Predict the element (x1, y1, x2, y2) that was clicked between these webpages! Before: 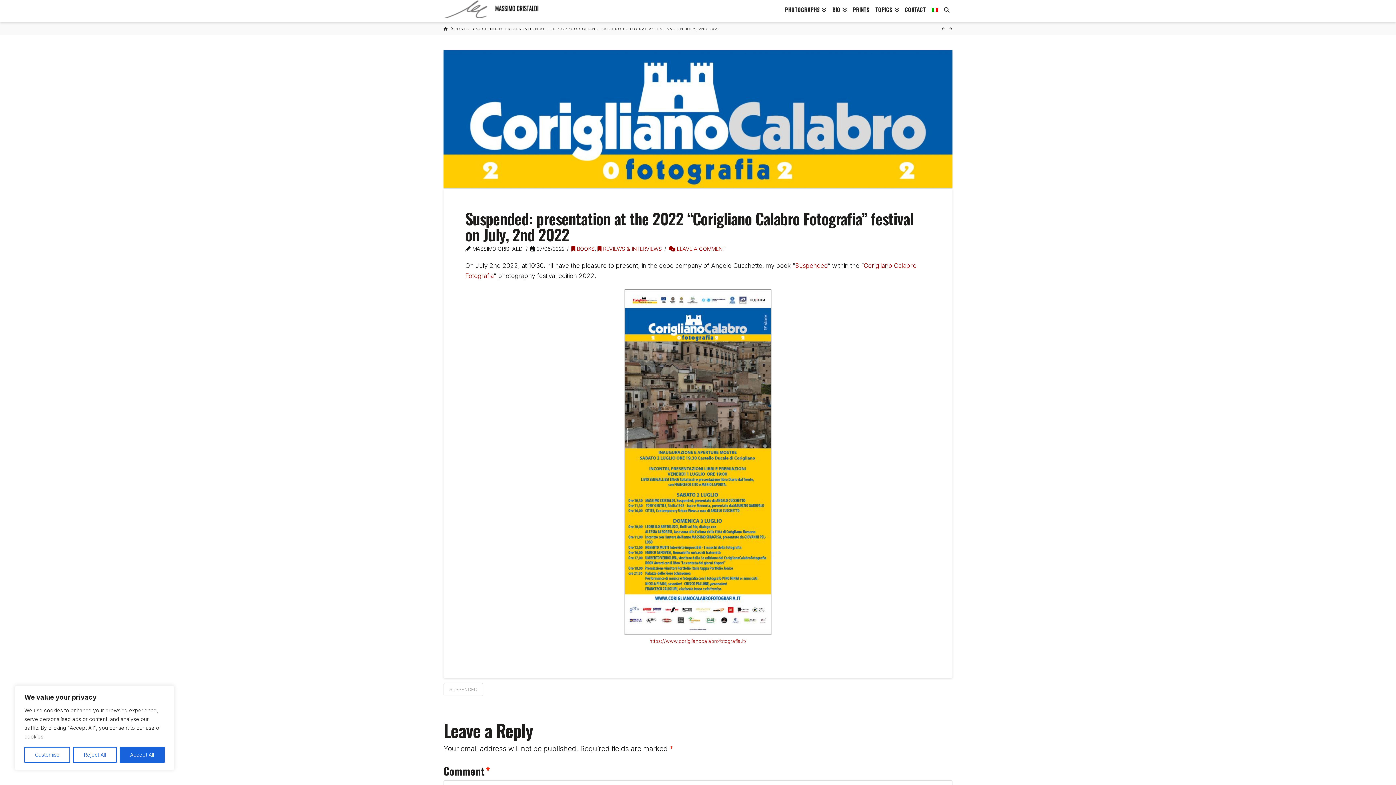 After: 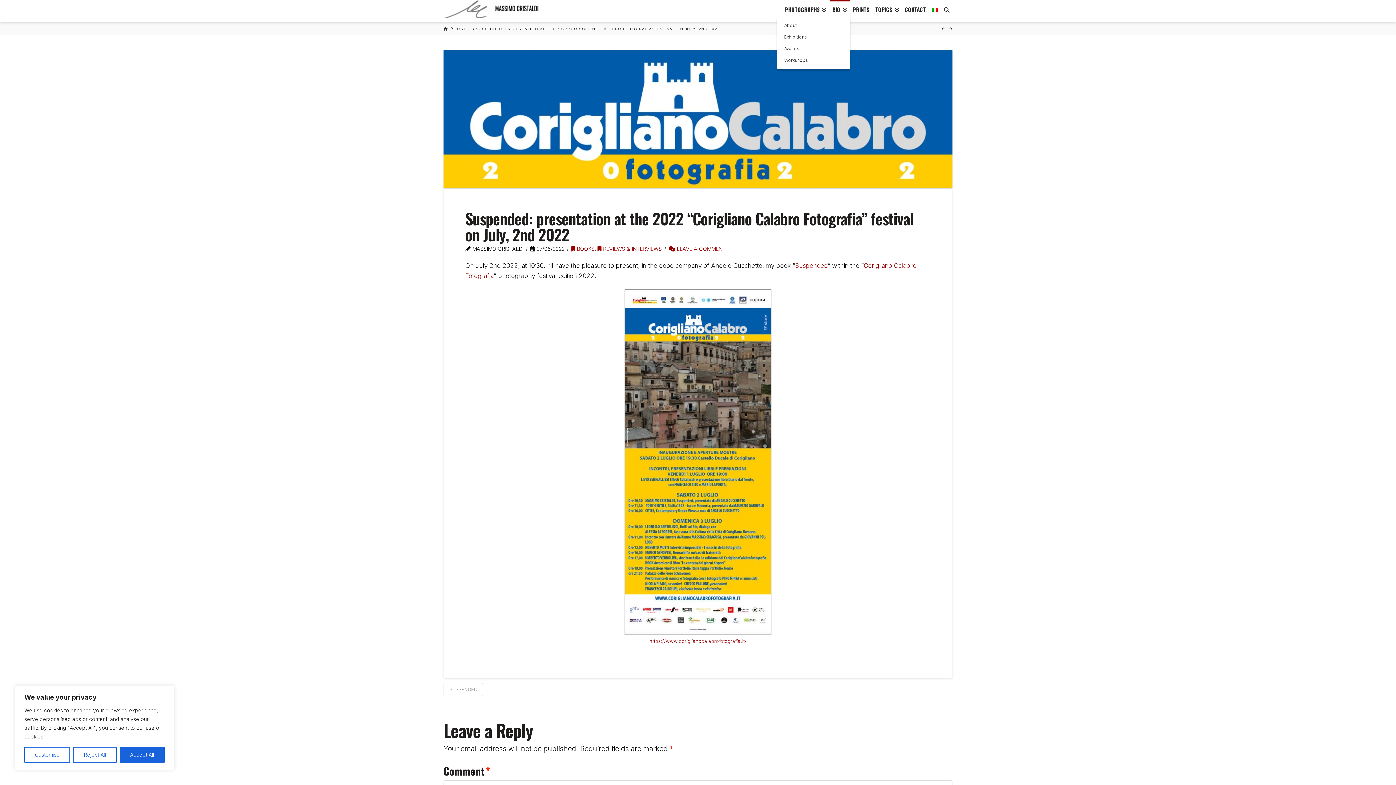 Action: bbox: (829, 0, 850, 21) label: BIO